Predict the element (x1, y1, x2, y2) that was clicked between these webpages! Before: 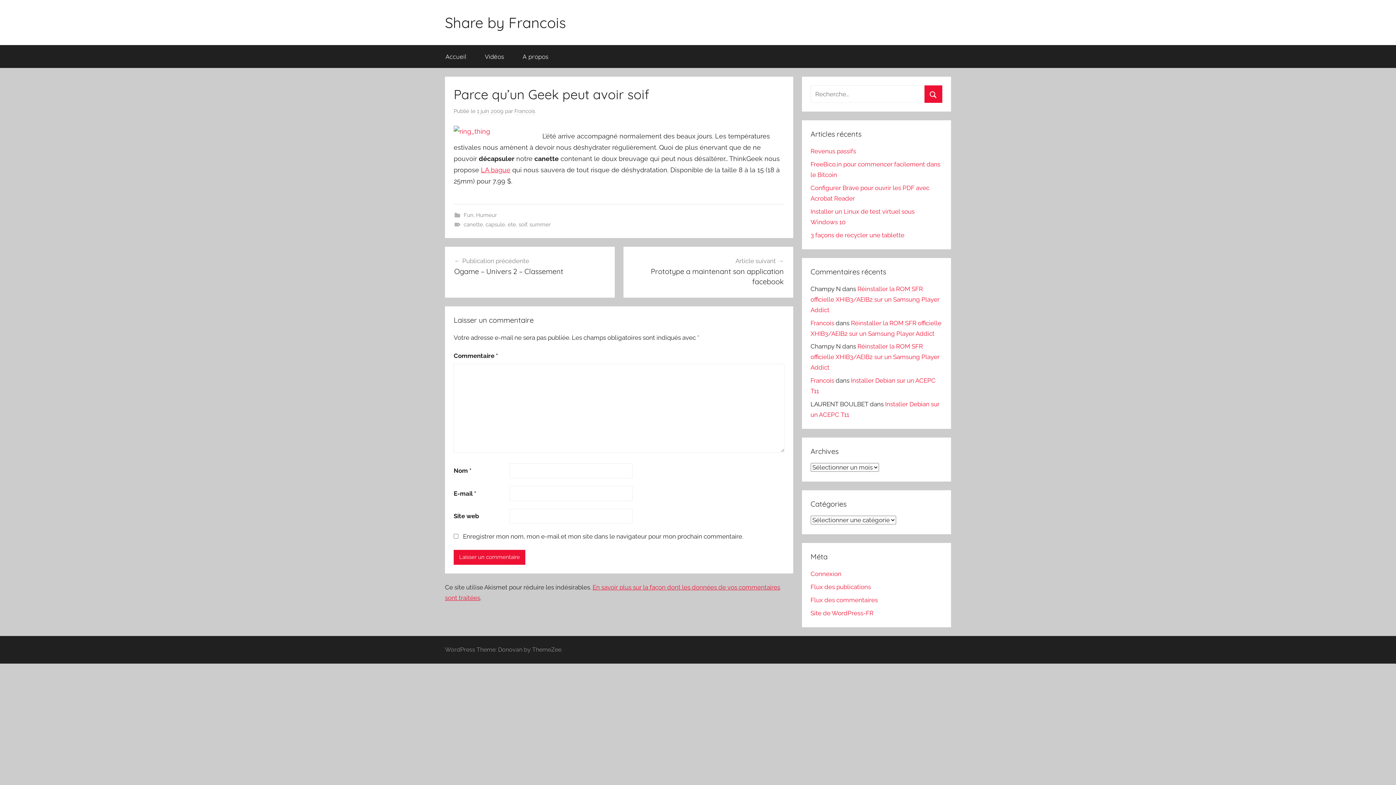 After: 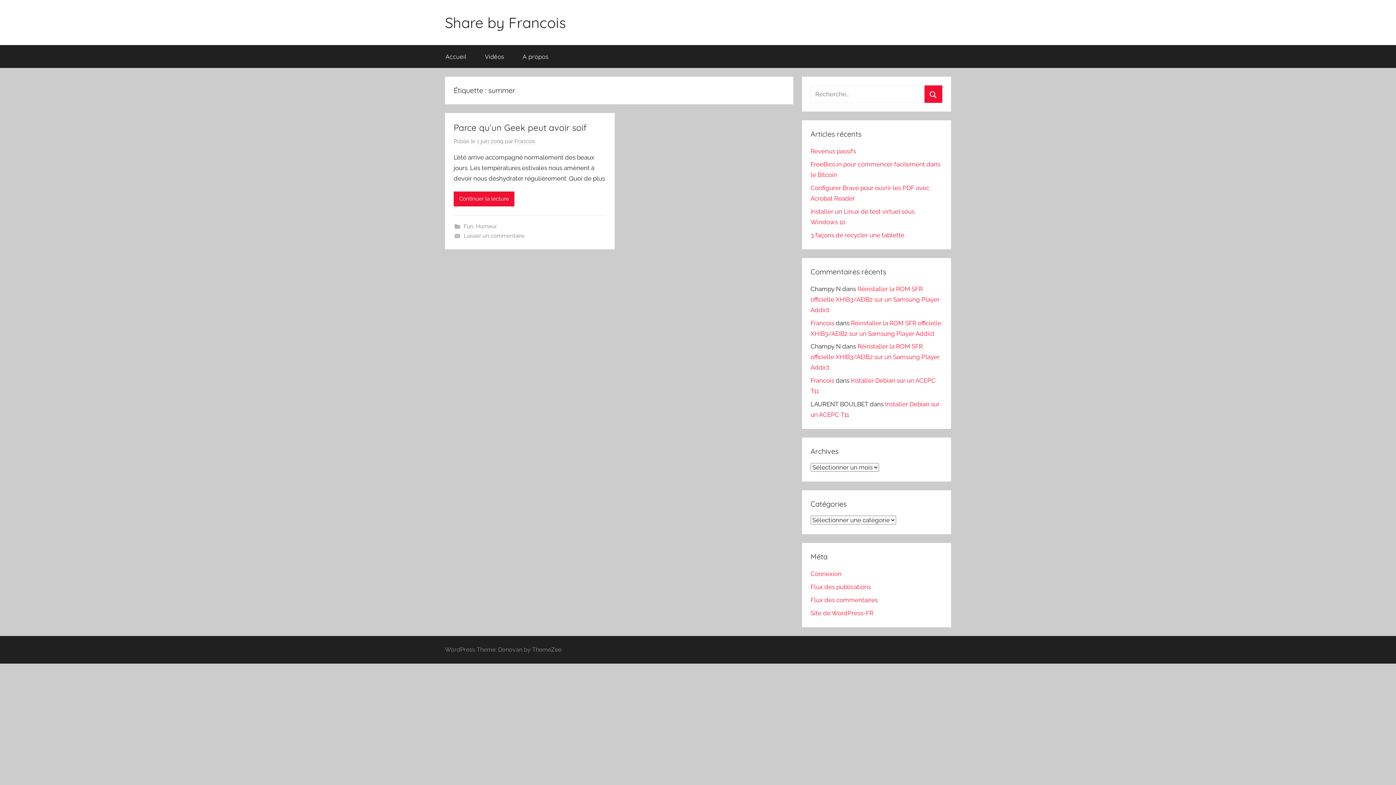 Action: bbox: (529, 221, 550, 227) label: summer